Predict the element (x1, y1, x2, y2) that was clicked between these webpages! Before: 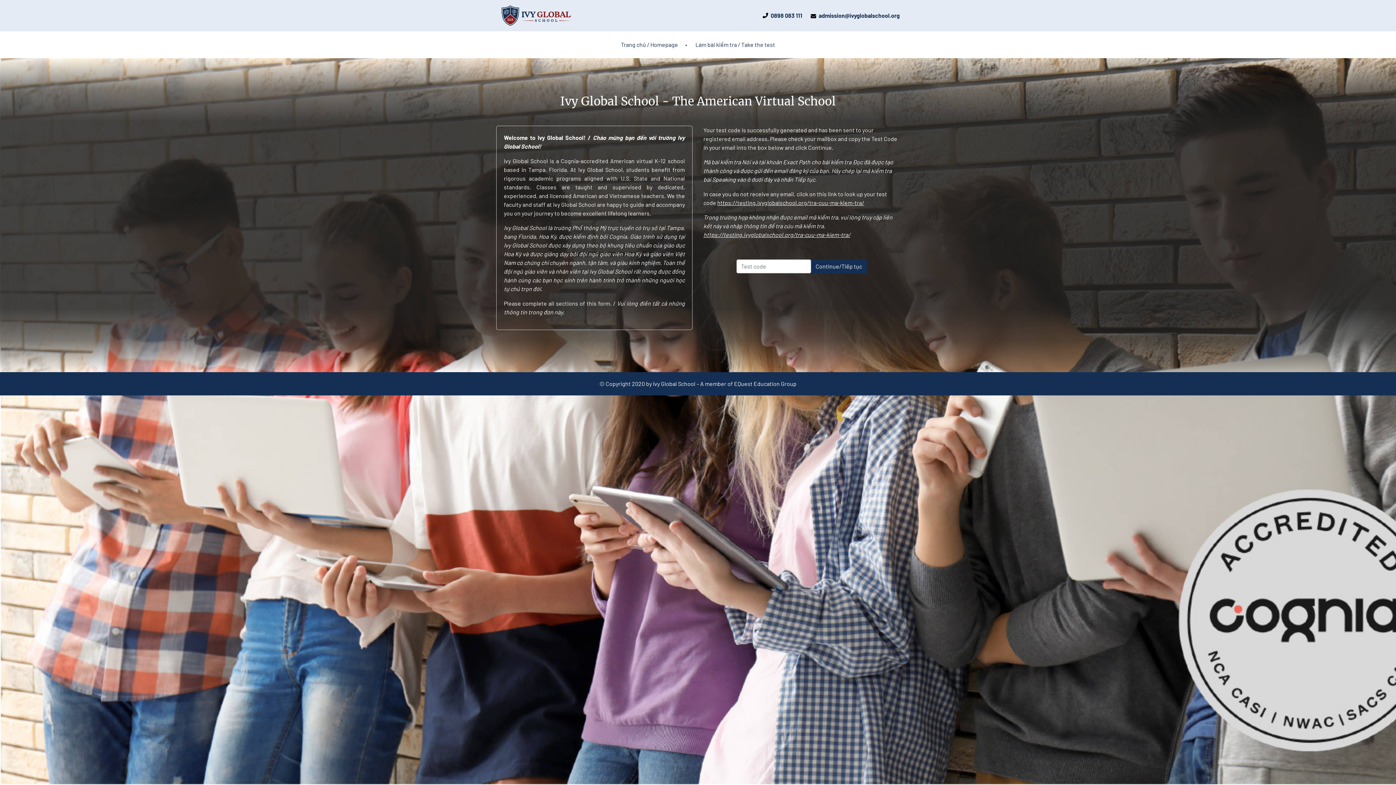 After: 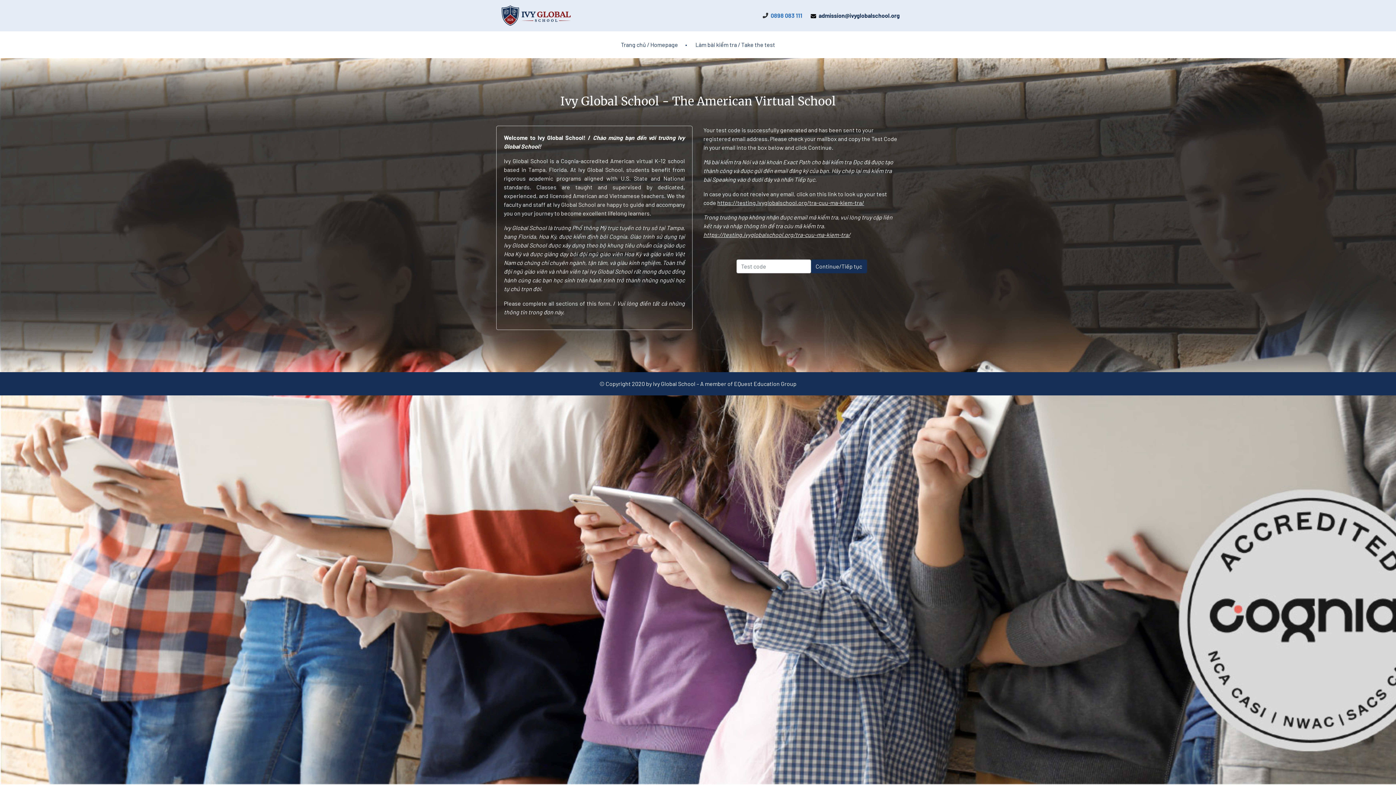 Action: bbox: (762, 11, 802, 18) label:  0898 083 111